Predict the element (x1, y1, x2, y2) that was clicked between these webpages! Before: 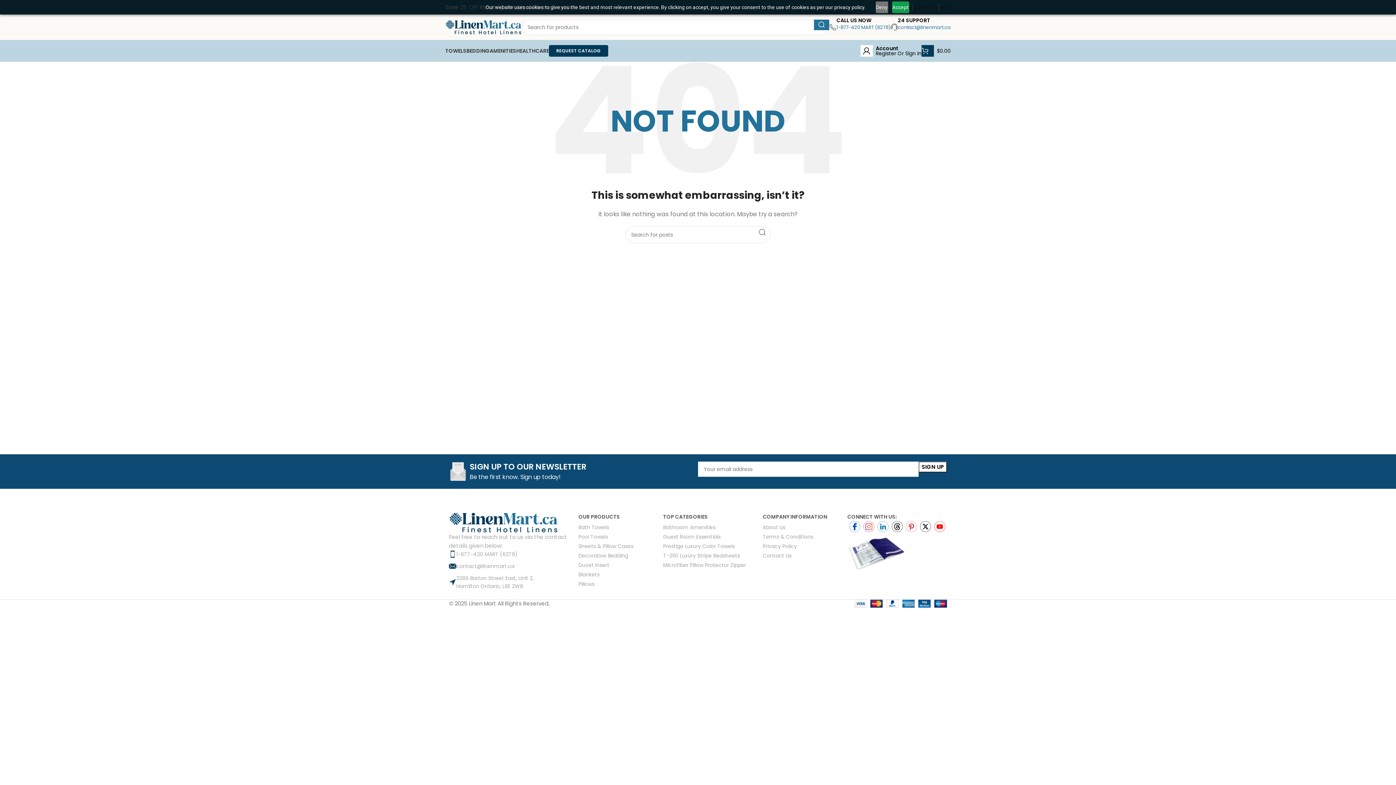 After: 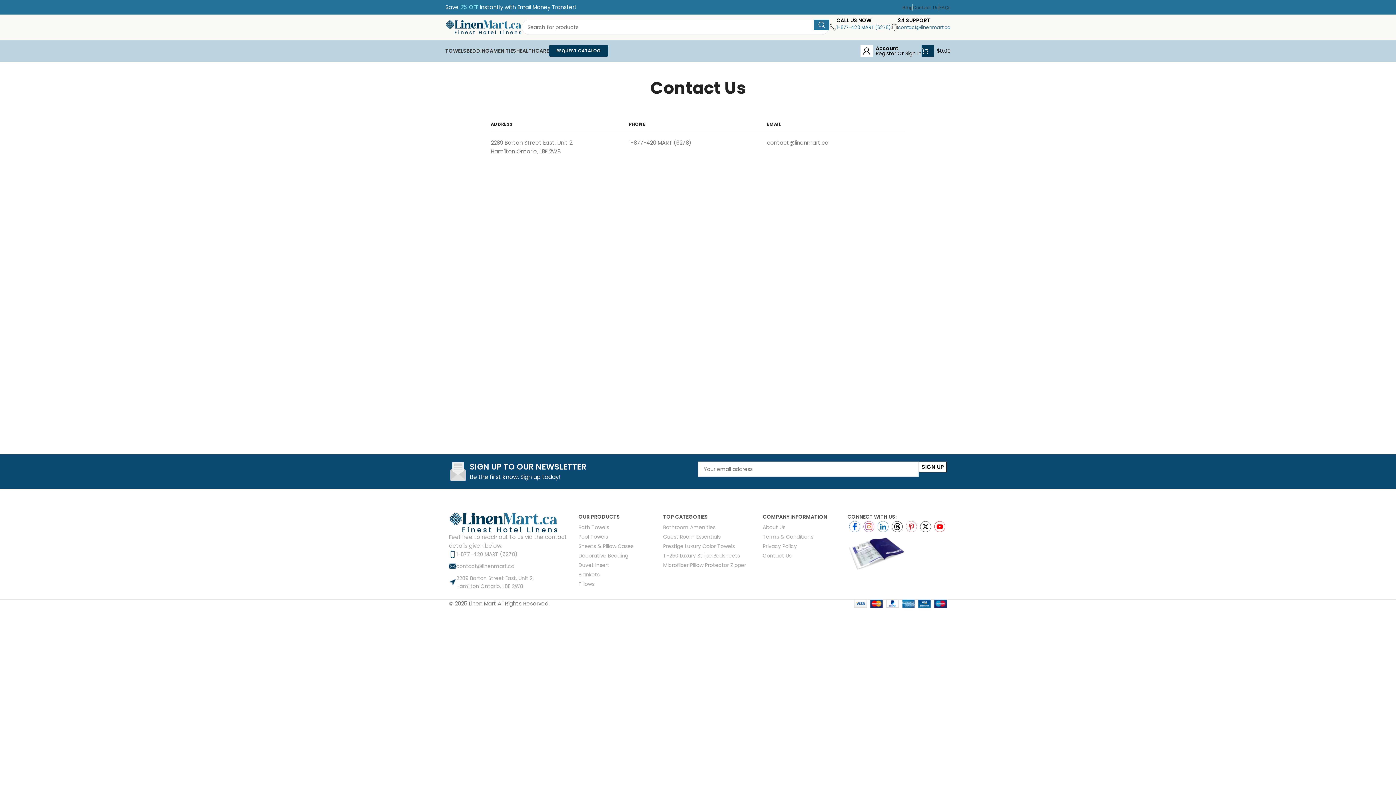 Action: bbox: (762, 549, 847, 559) label: Contact Us